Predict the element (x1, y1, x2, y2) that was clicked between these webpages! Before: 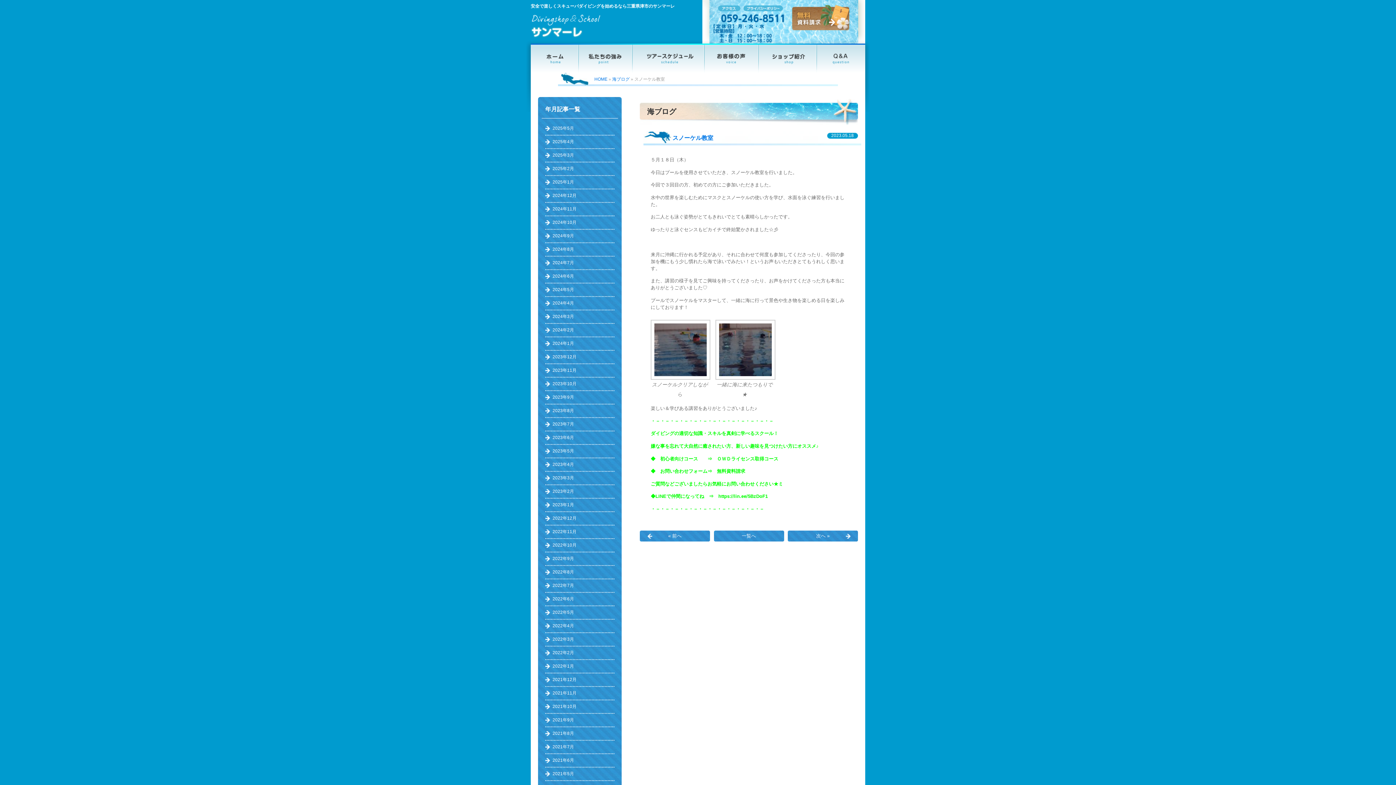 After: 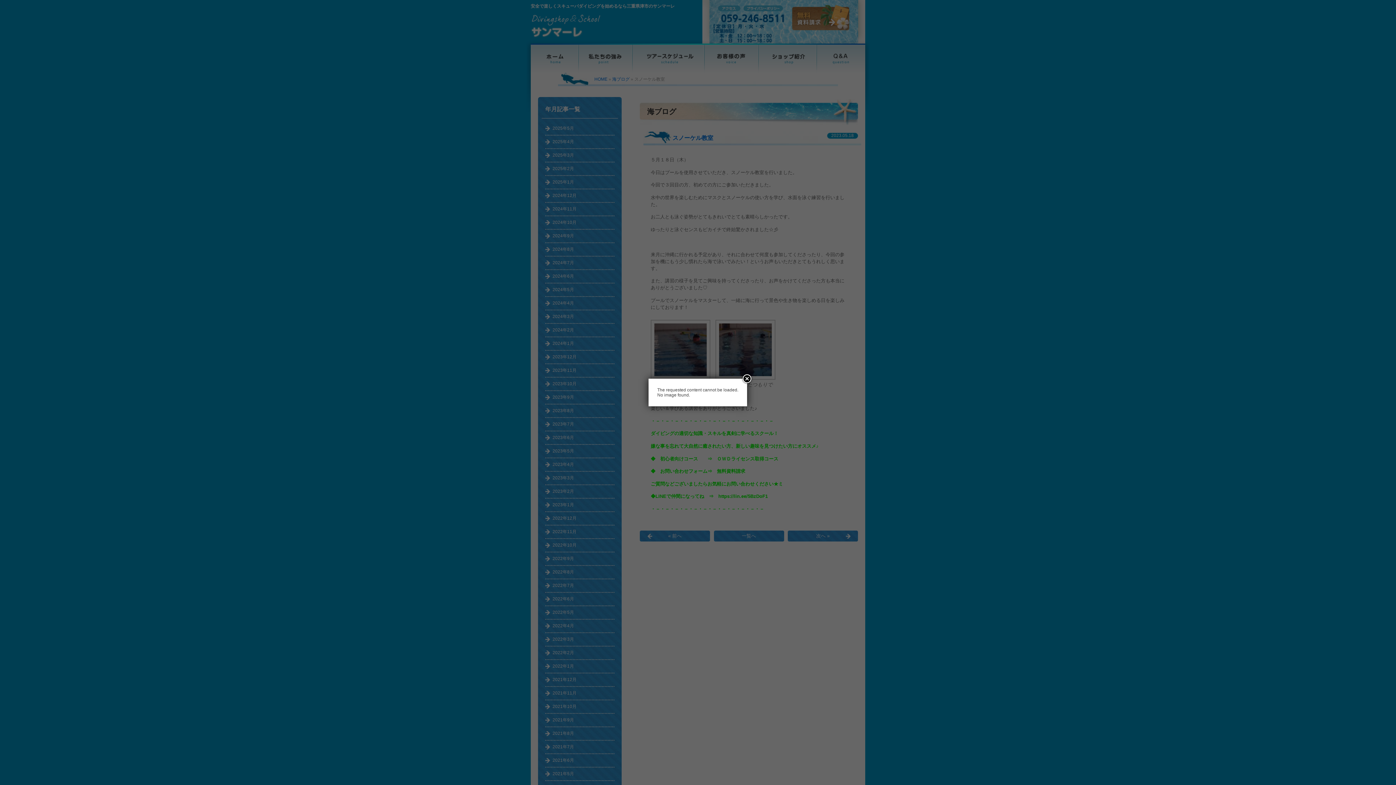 Action: bbox: (545, 552, 614, 566) label: 2022年9月